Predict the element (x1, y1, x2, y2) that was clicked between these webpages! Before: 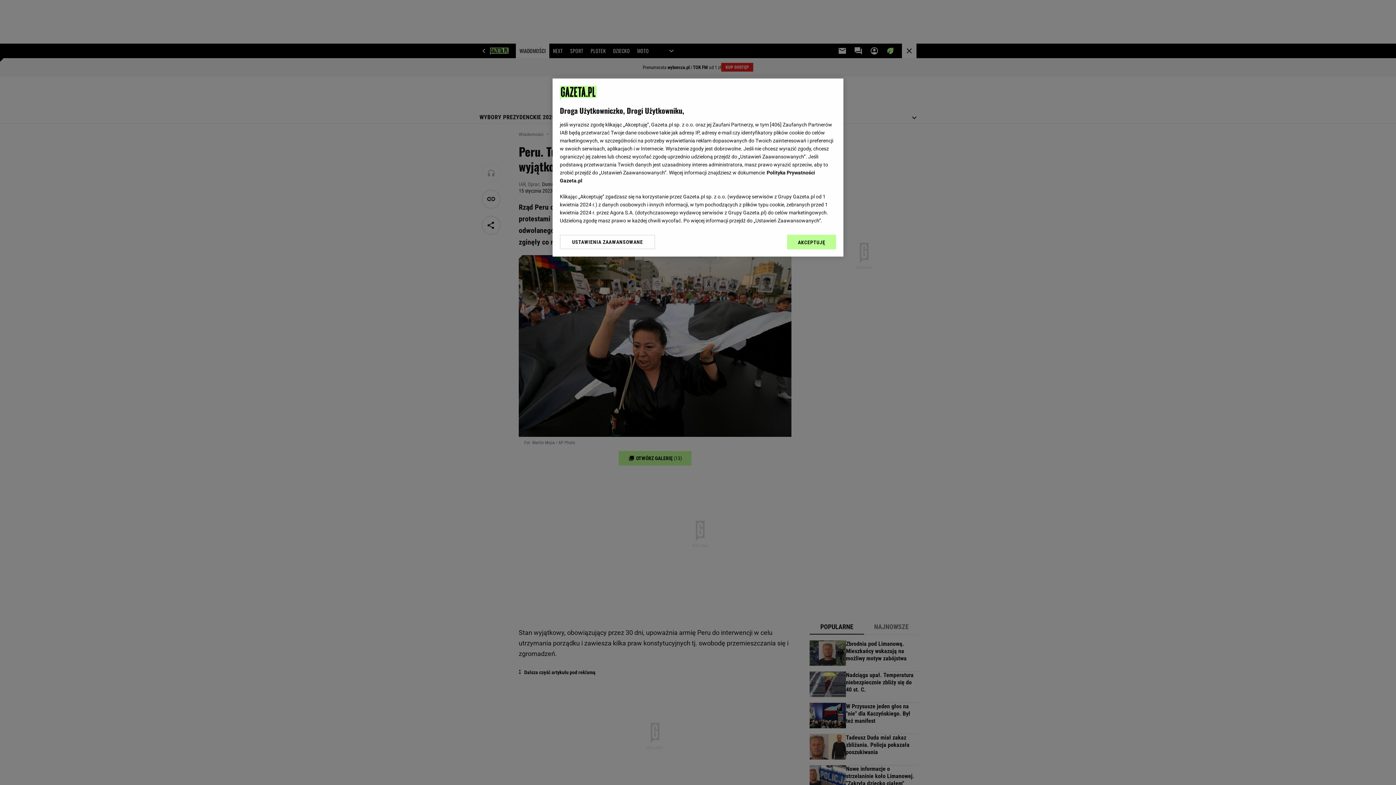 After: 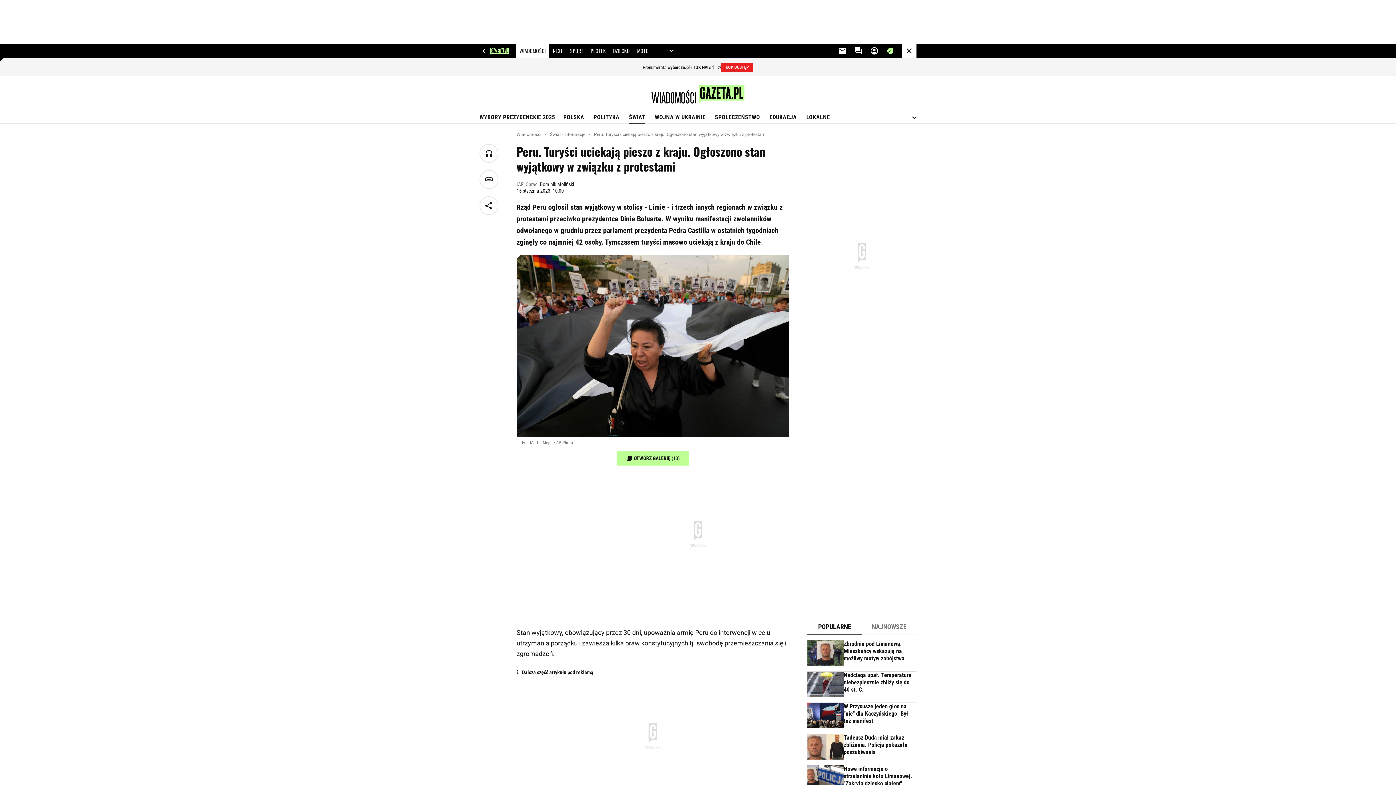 Action: label: AKCEPTUJĘ bbox: (787, 234, 836, 249)